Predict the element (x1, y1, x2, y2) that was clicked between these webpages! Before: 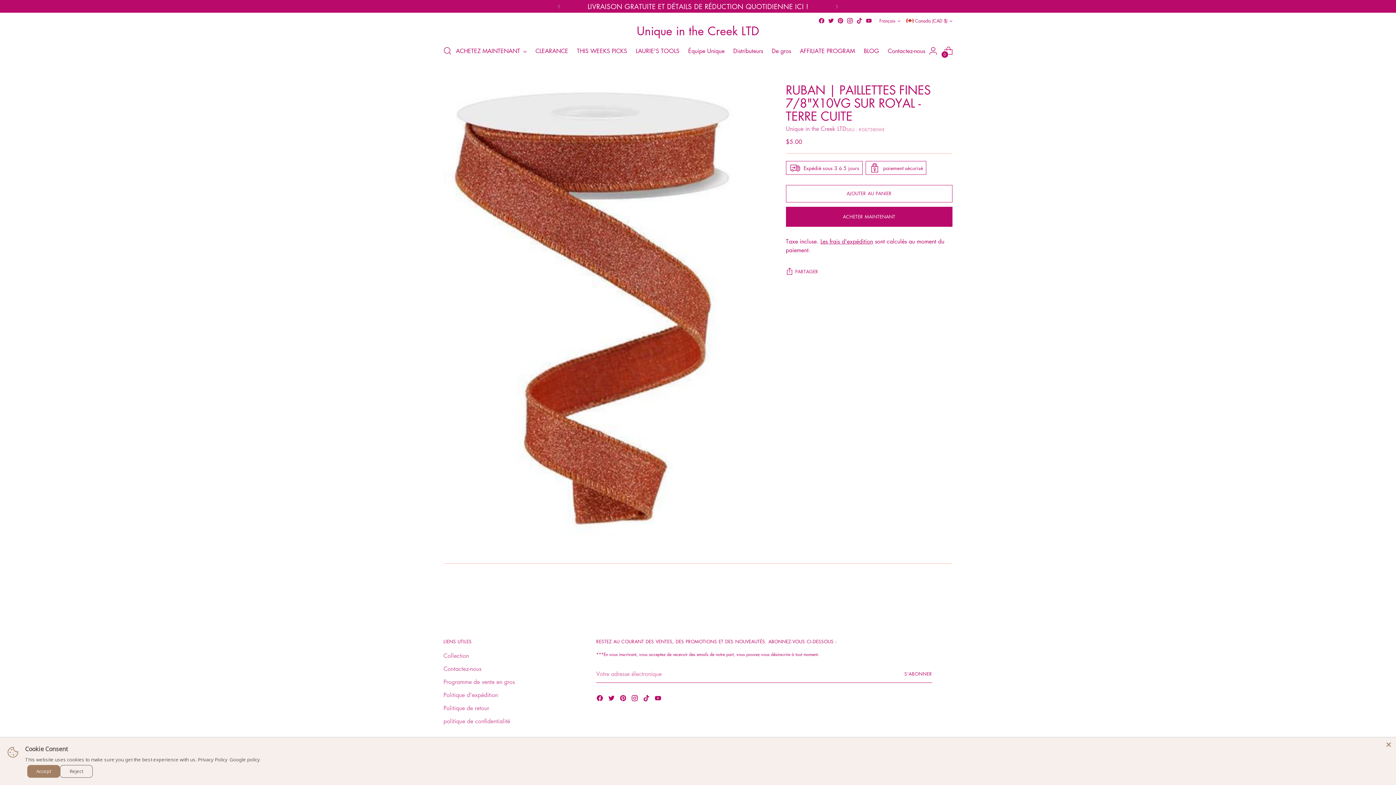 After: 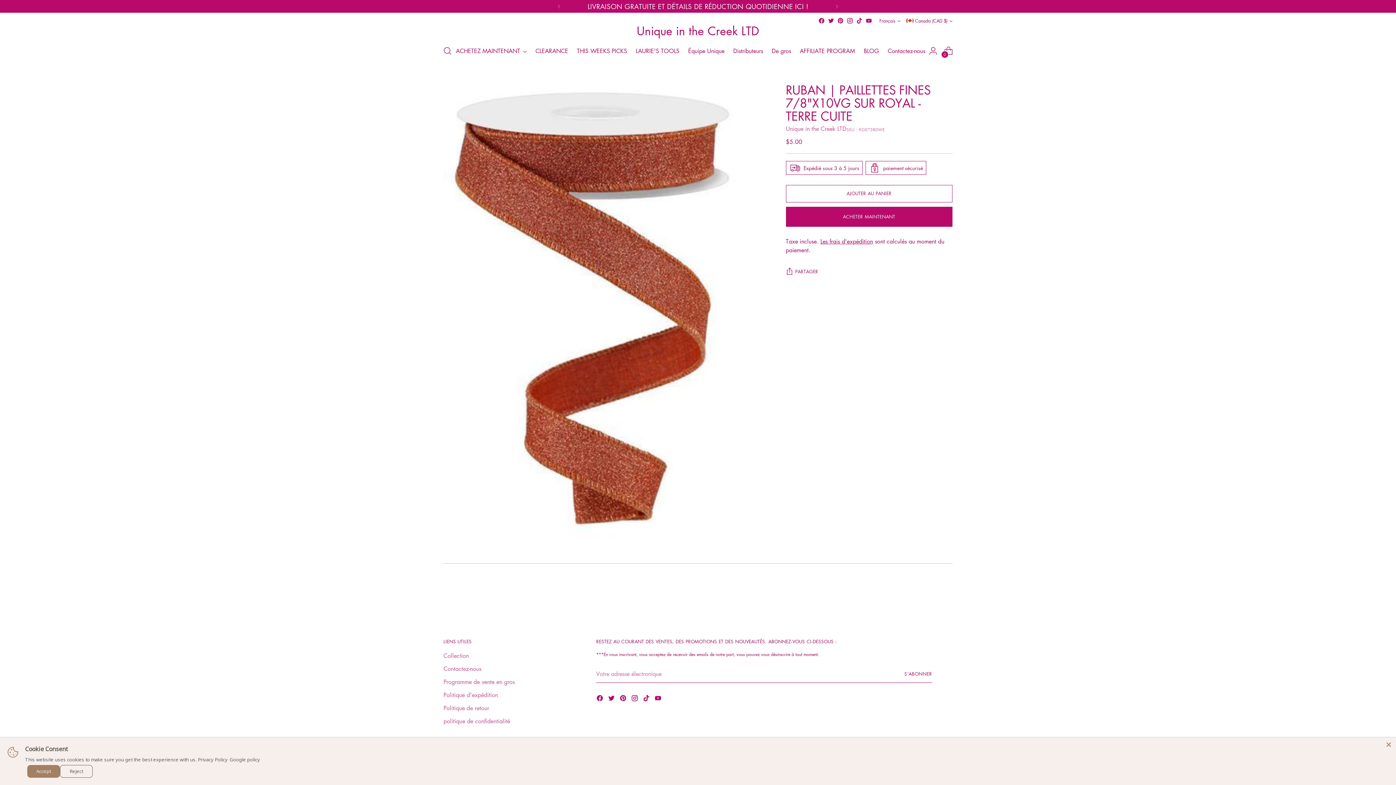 Action: bbox: (923, 586, 936, 598) label: Passer à la diapositive précédente du carrousel